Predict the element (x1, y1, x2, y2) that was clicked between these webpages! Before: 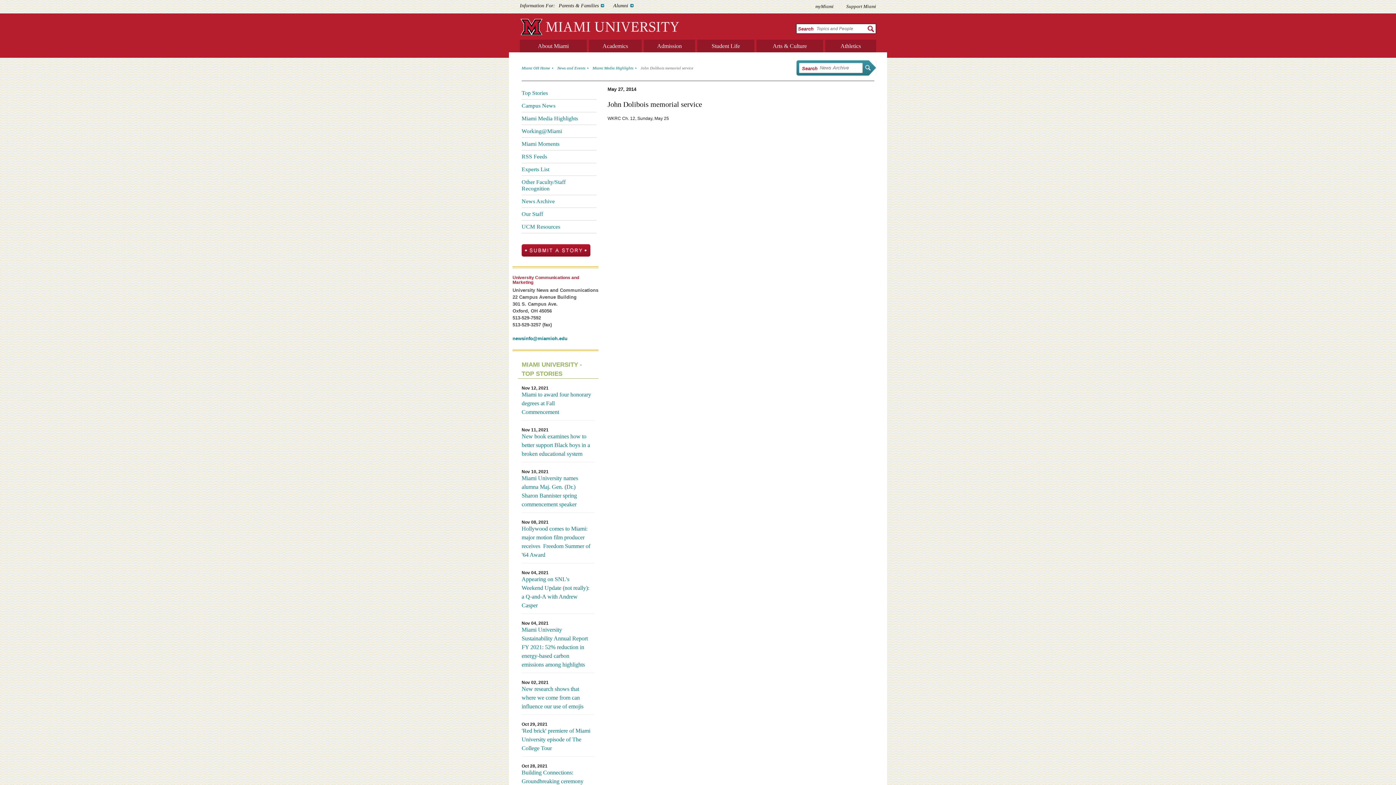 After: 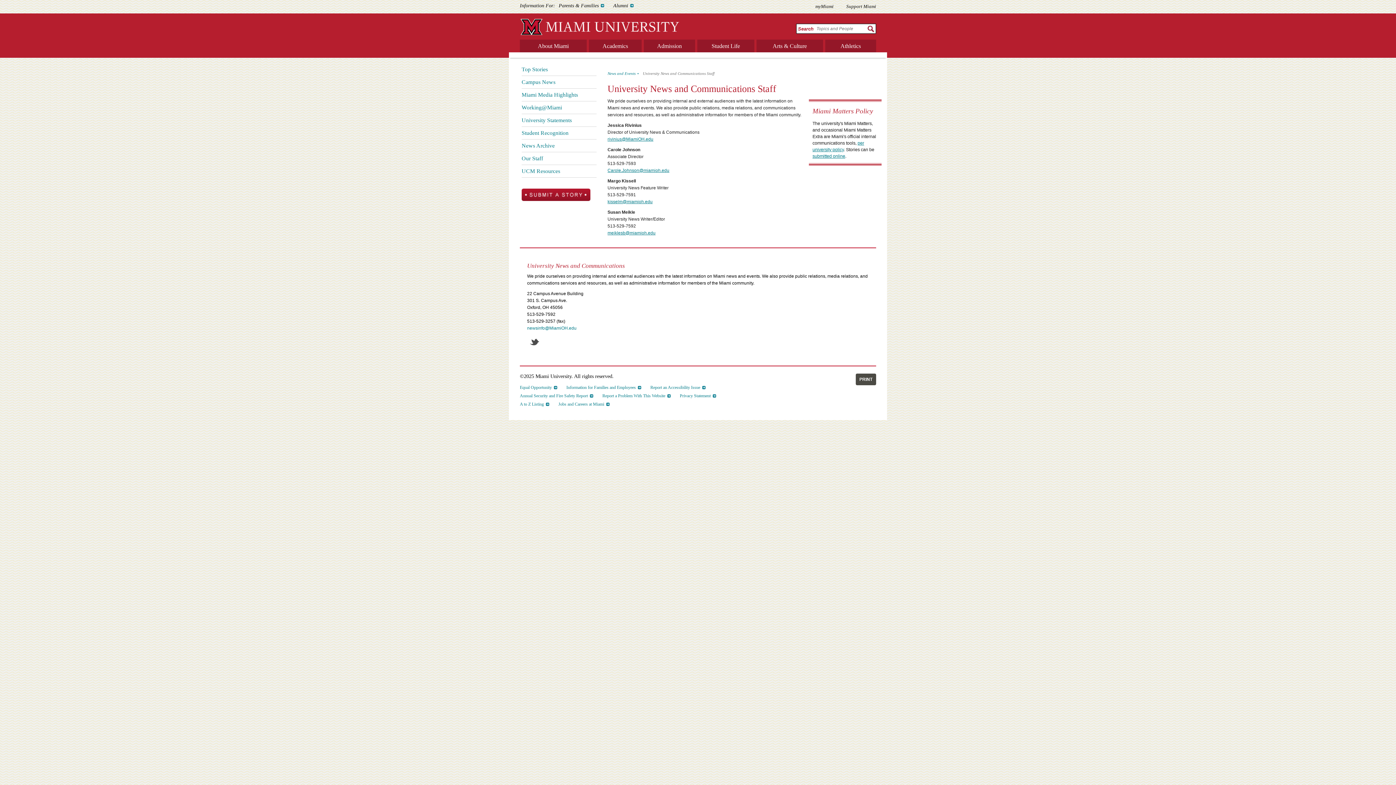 Action: label: Our Staff bbox: (521, 207, 596, 220)